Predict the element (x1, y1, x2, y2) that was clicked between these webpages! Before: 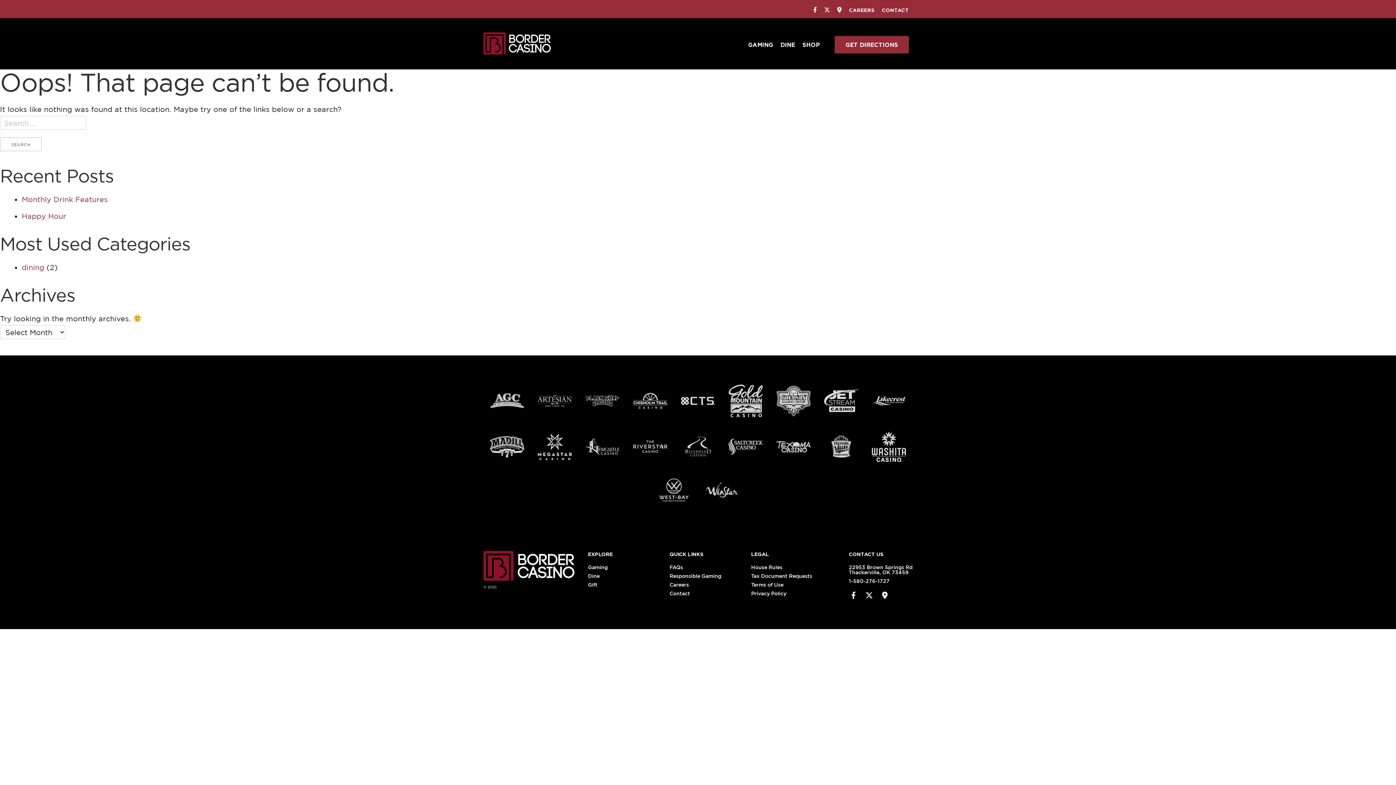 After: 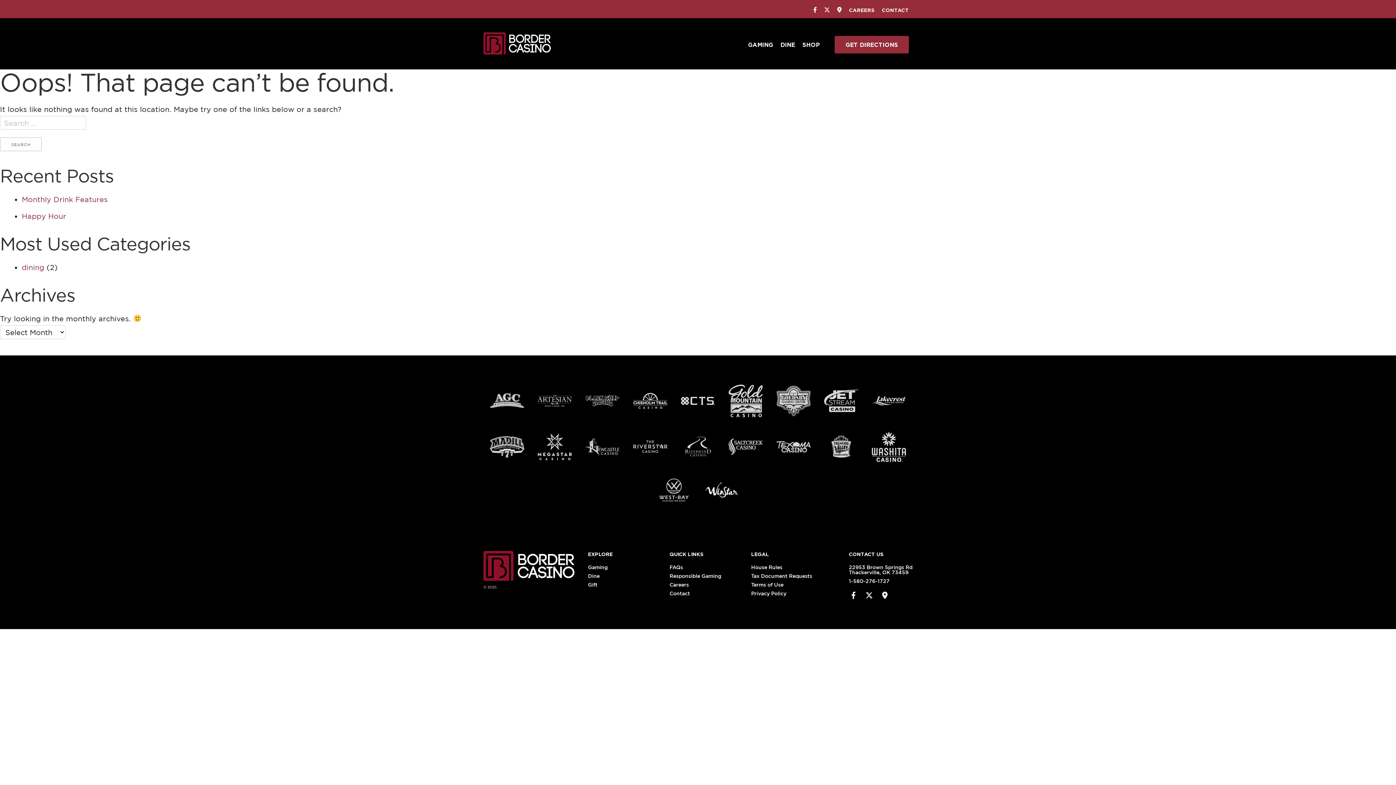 Action: bbox: (705, 479, 739, 501)